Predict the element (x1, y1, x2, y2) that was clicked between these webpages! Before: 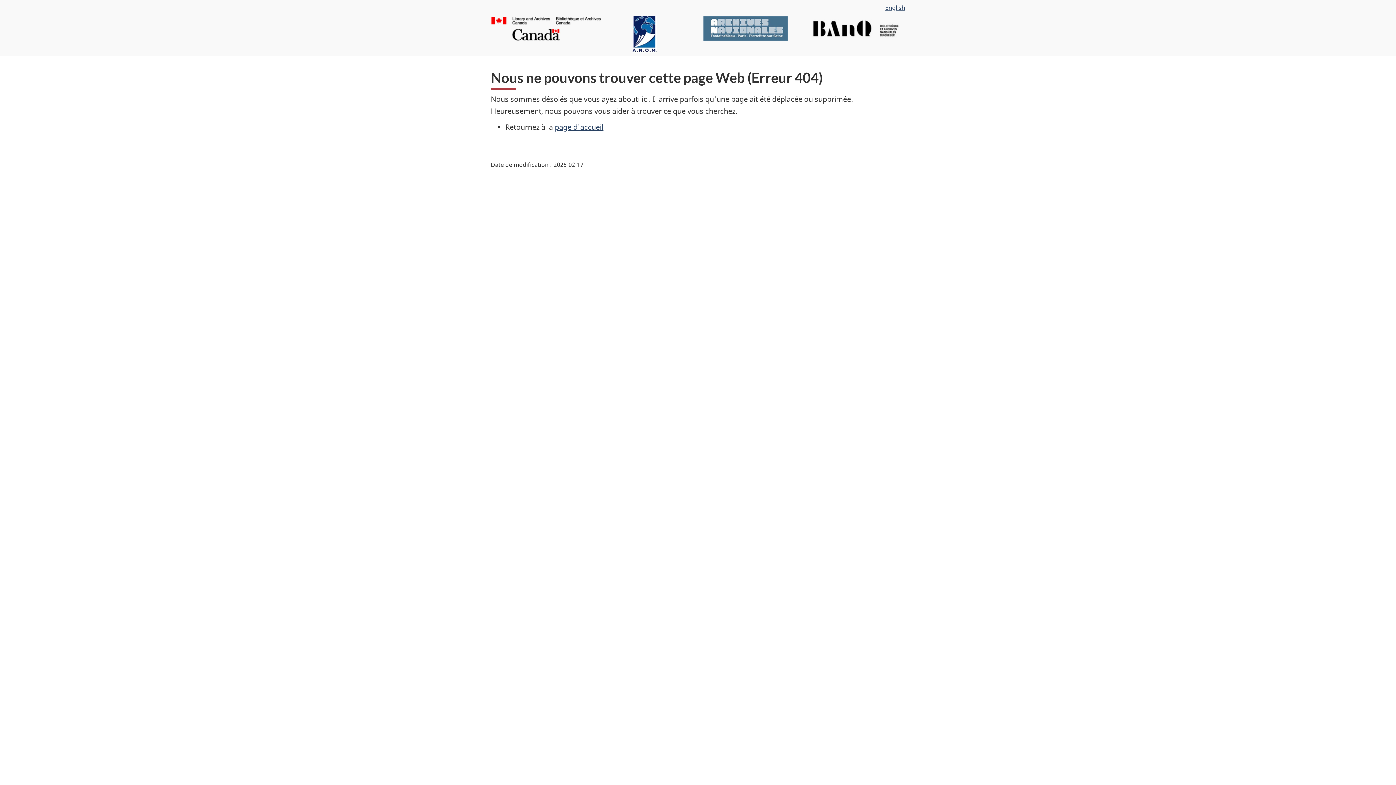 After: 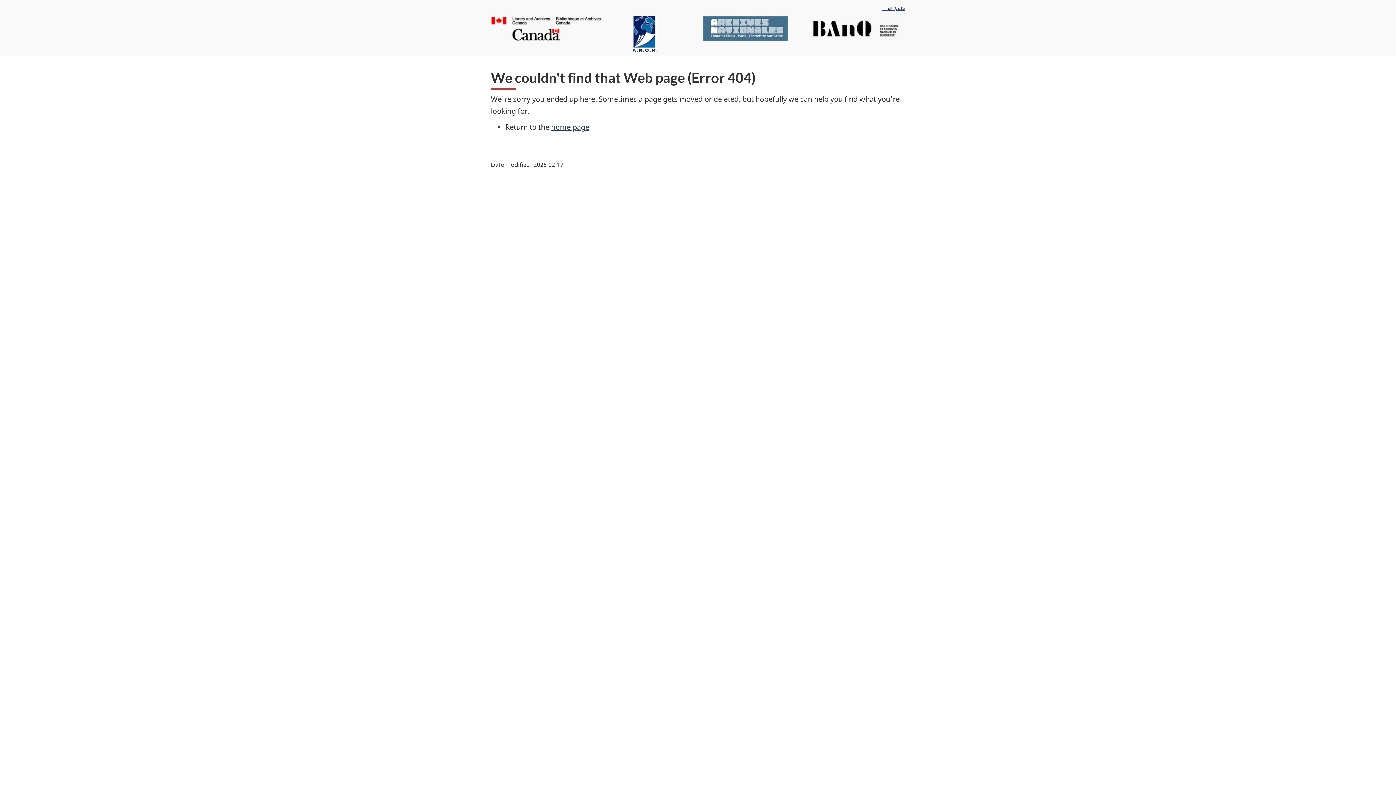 Action: label: English bbox: (885, 3, 905, 11)